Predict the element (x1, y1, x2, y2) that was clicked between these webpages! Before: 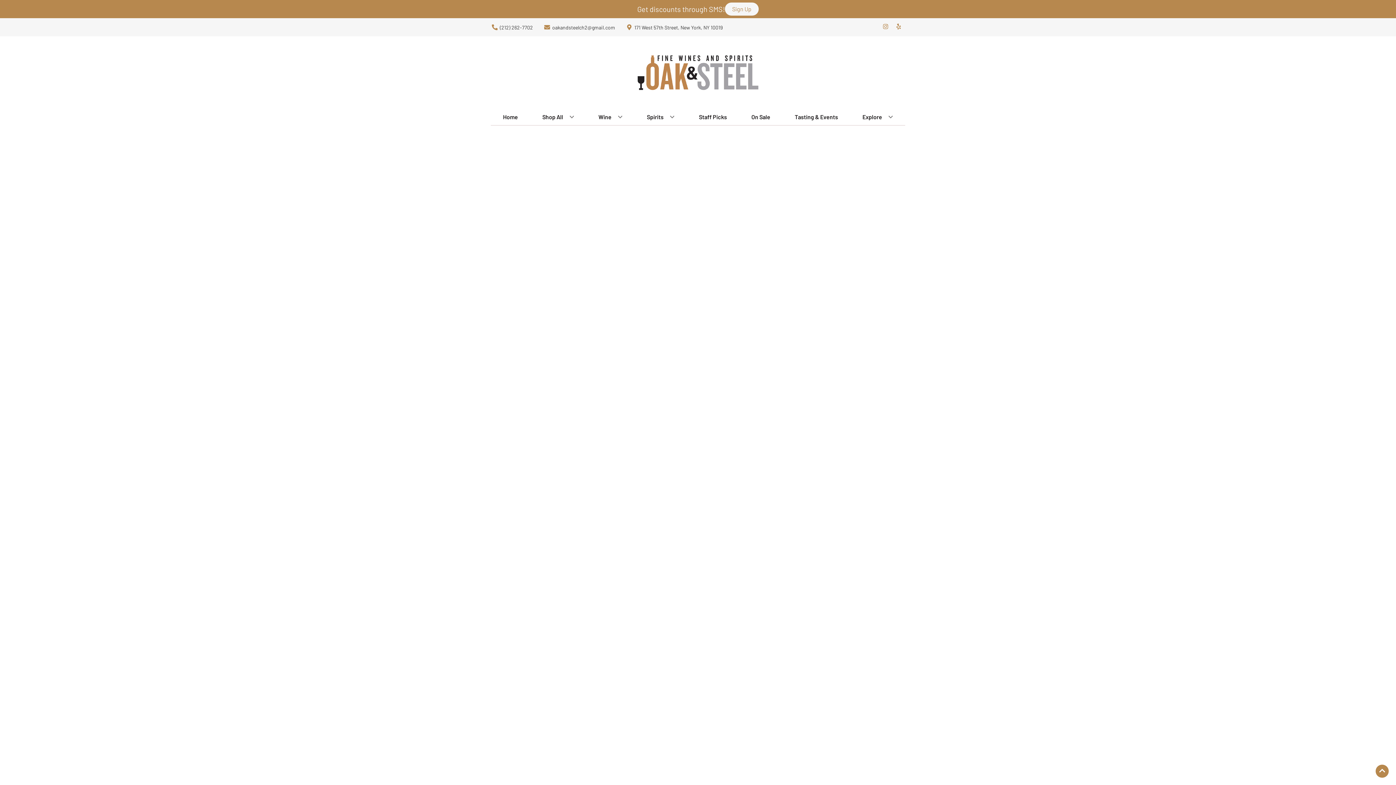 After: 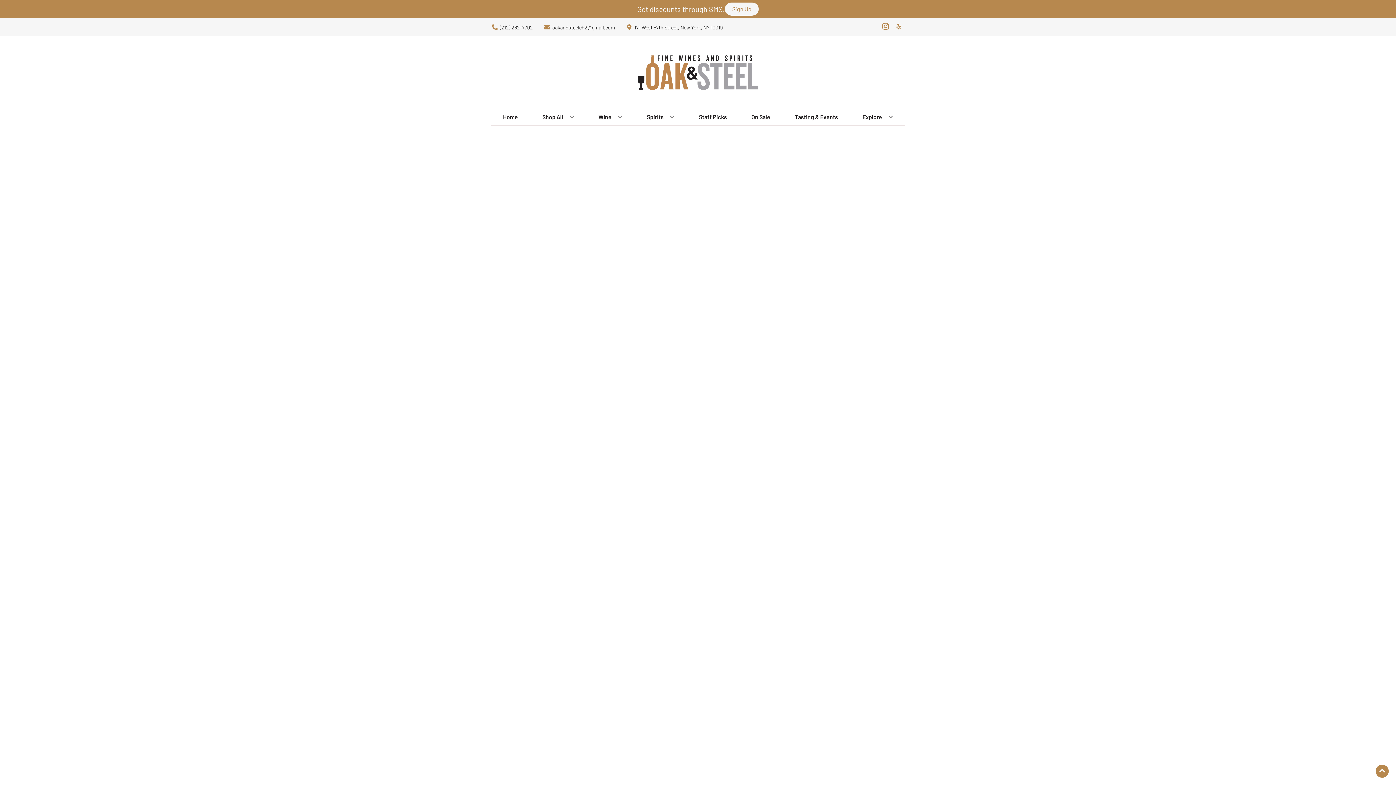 Action: label: Opens instagram in a new tab bbox: (879, 23, 892, 30)